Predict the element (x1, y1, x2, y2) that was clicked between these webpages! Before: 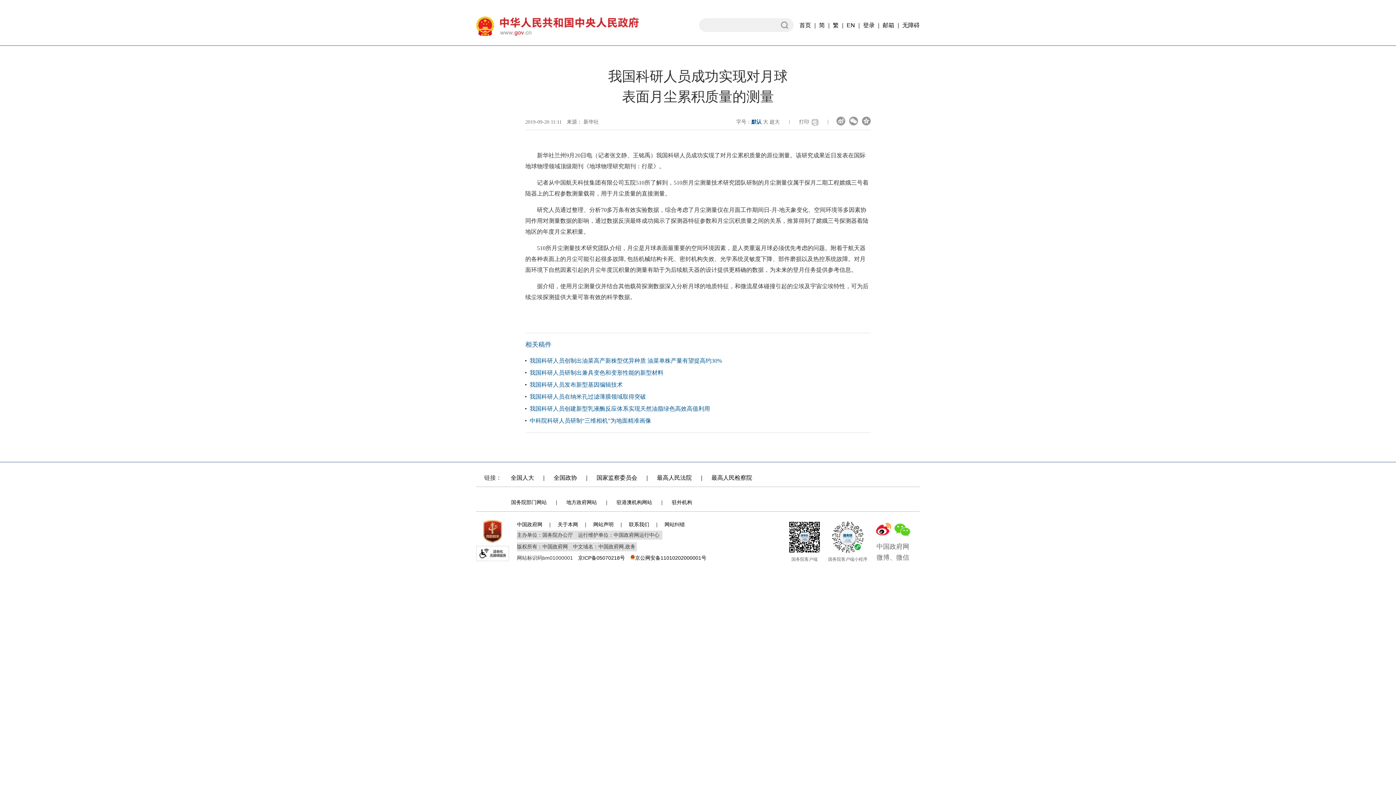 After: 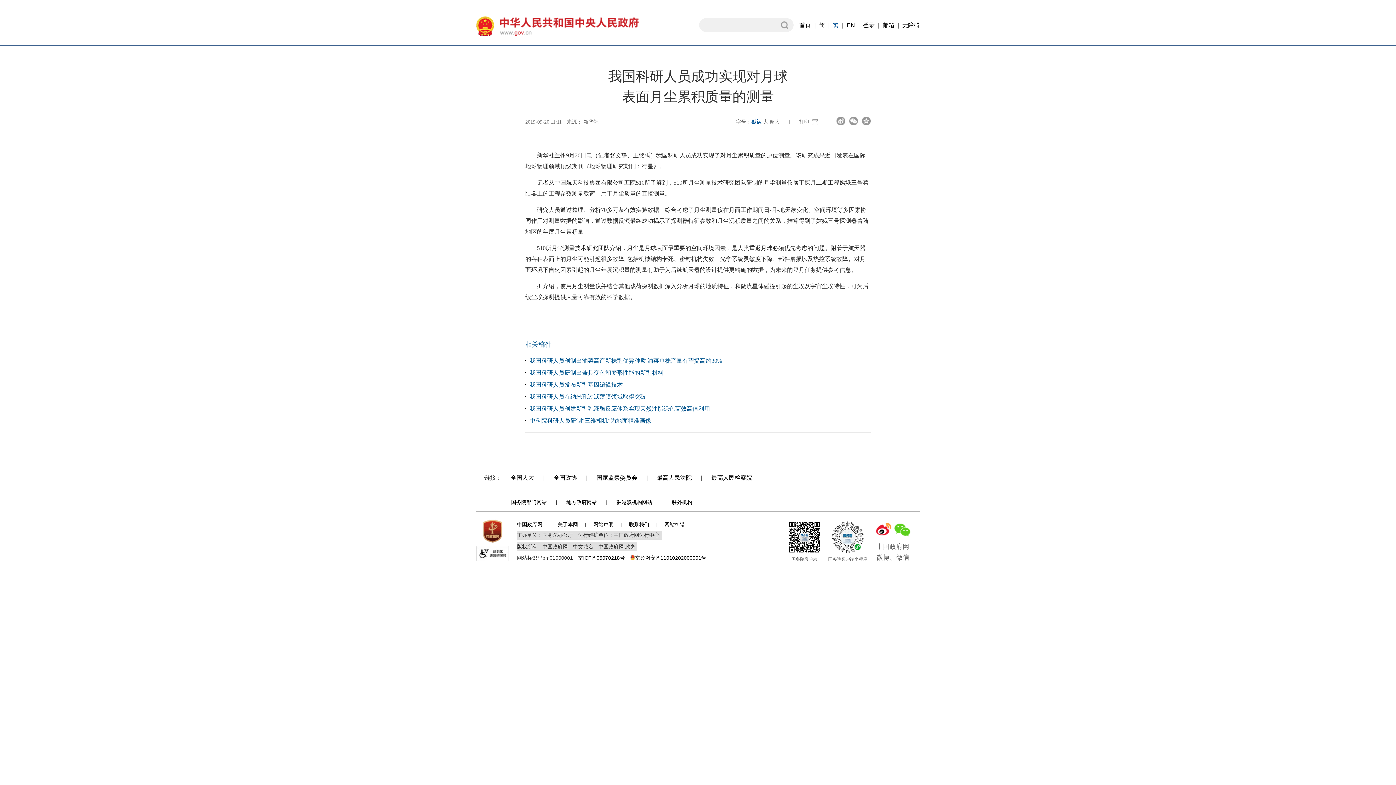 Action: label: 繁 bbox: (833, 22, 838, 28)